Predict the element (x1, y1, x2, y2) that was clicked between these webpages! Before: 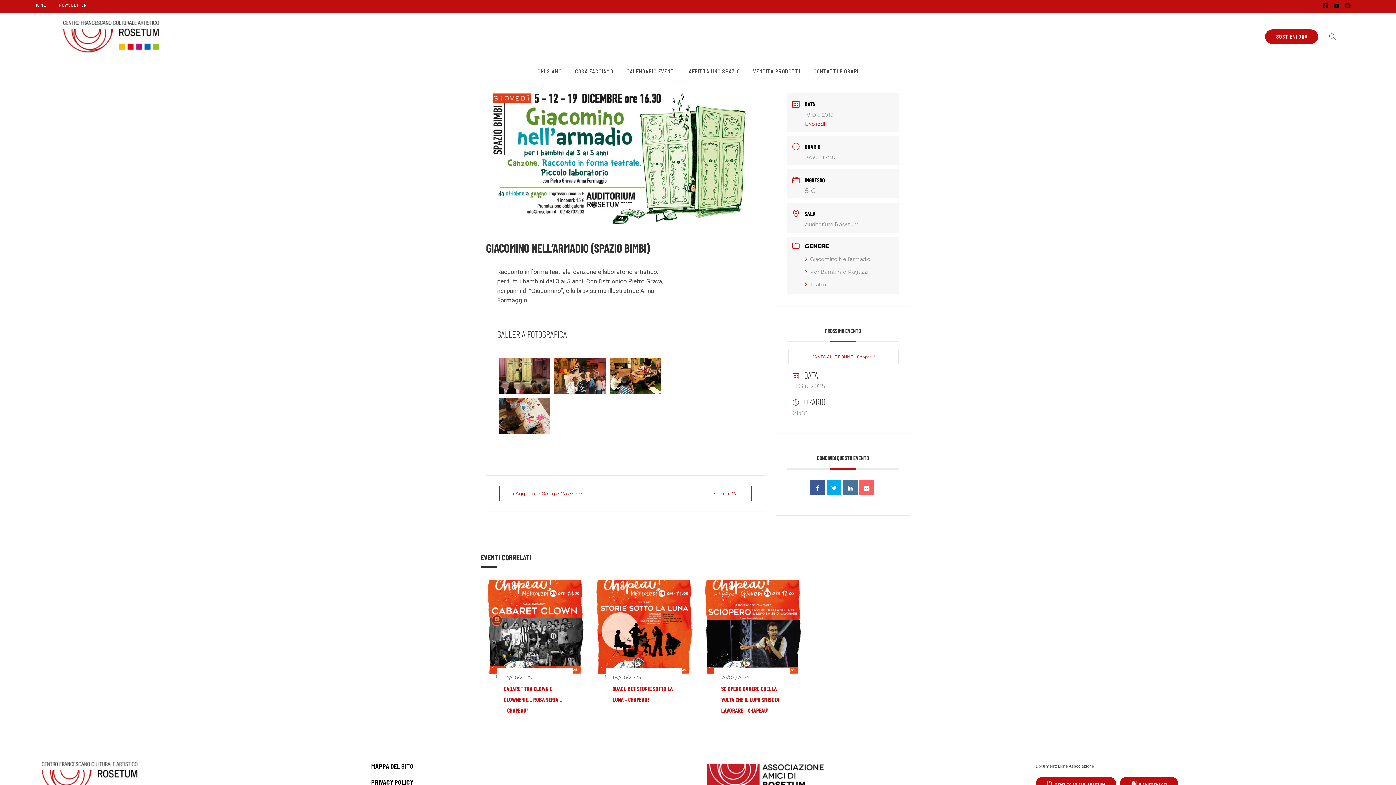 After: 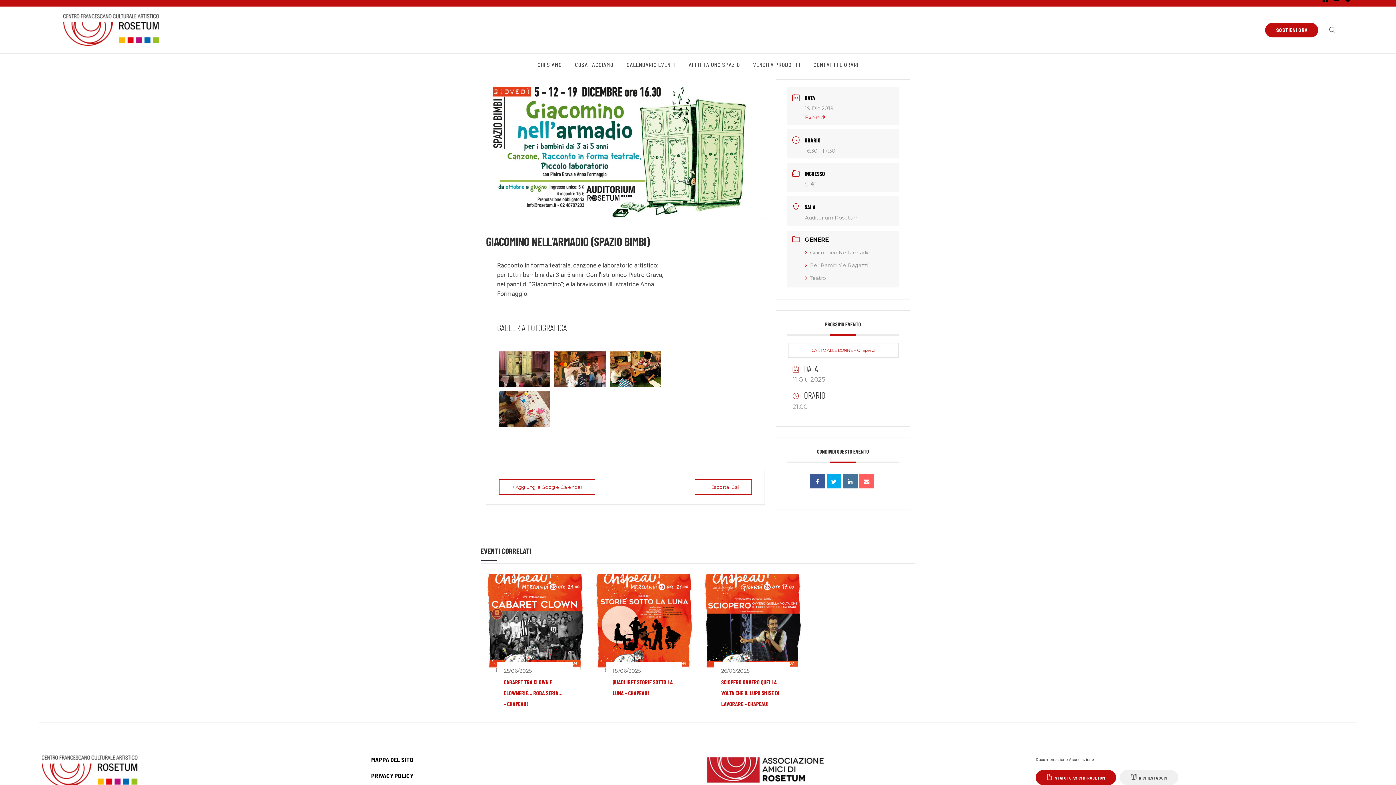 Action: bbox: (1120, 777, 1178, 792) label: RICHIESTA SOCI